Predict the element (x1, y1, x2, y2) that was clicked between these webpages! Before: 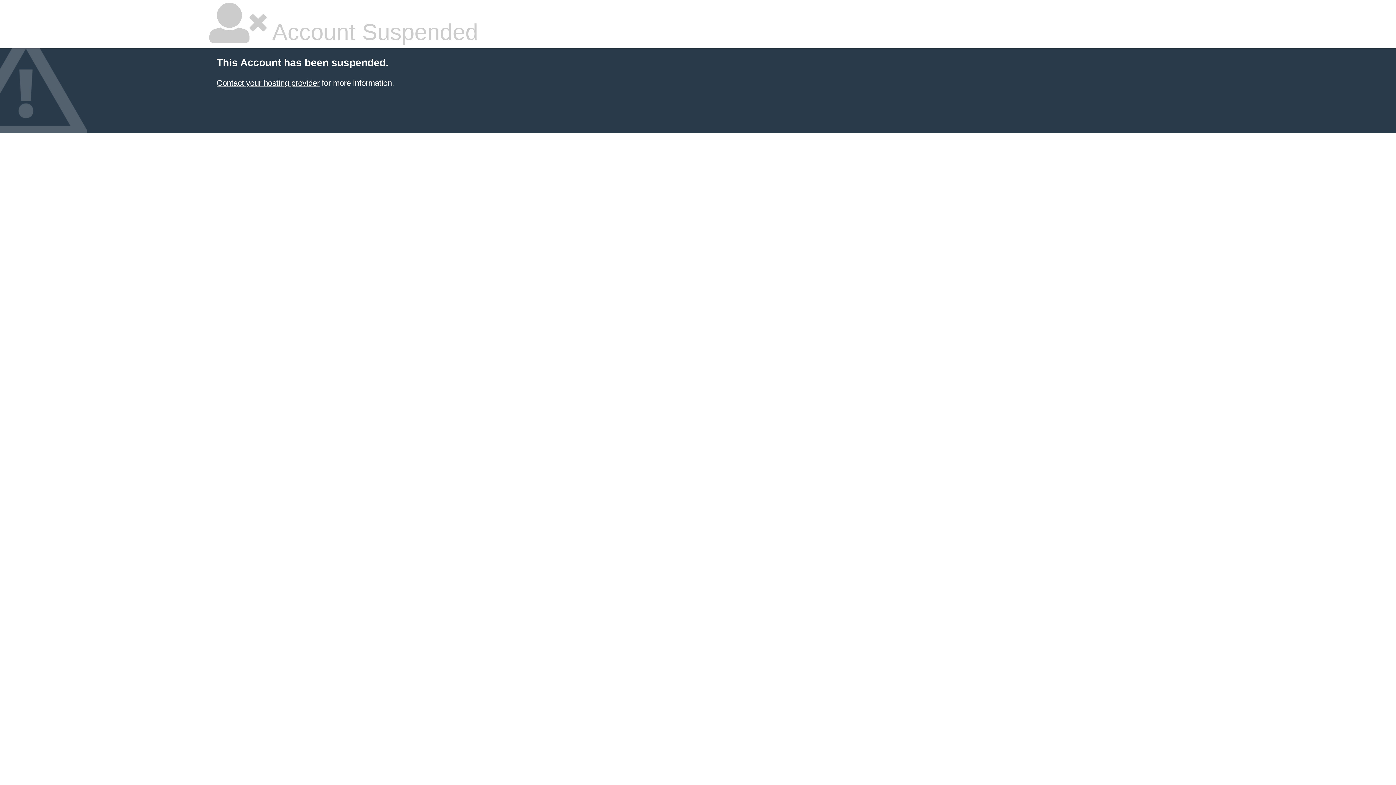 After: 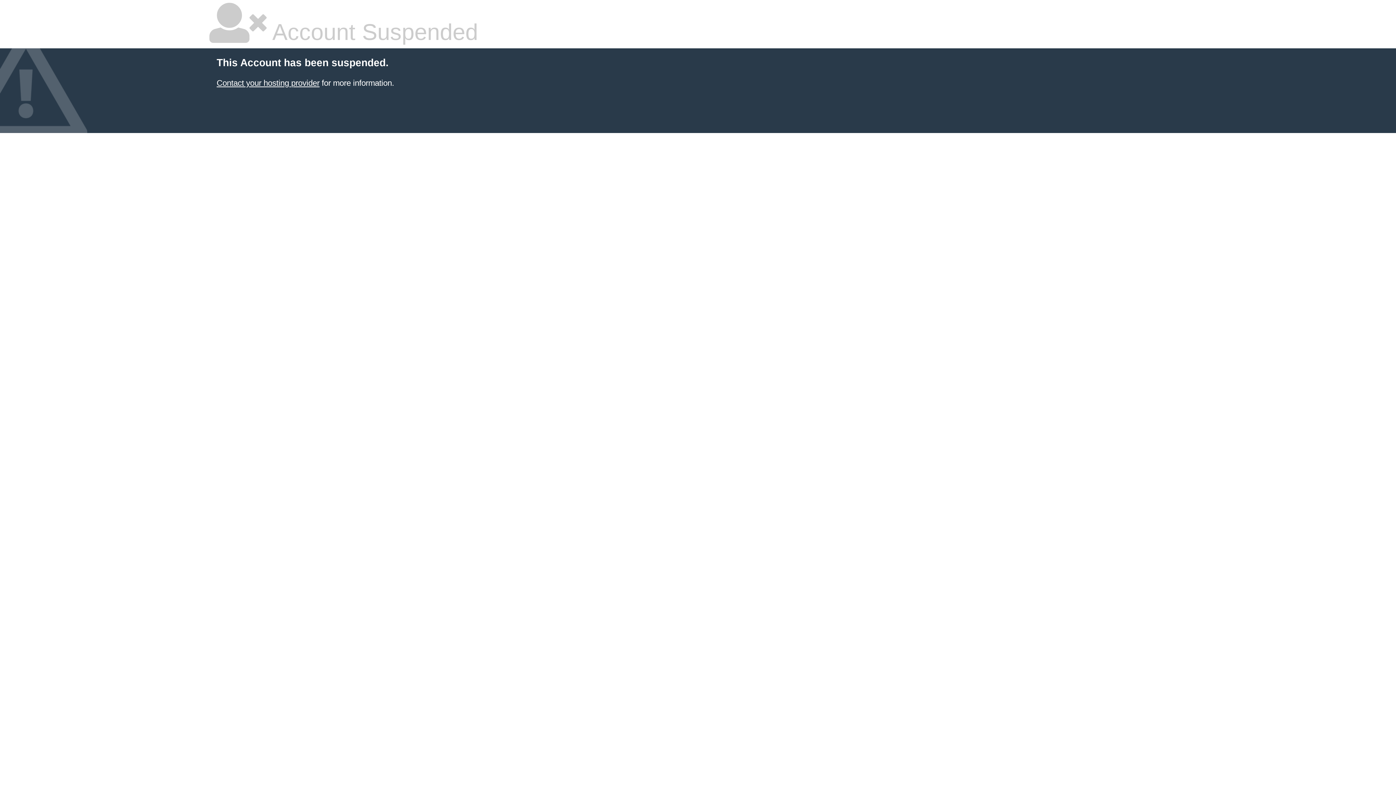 Action: bbox: (216, 78, 319, 87) label: Contact your hosting provider